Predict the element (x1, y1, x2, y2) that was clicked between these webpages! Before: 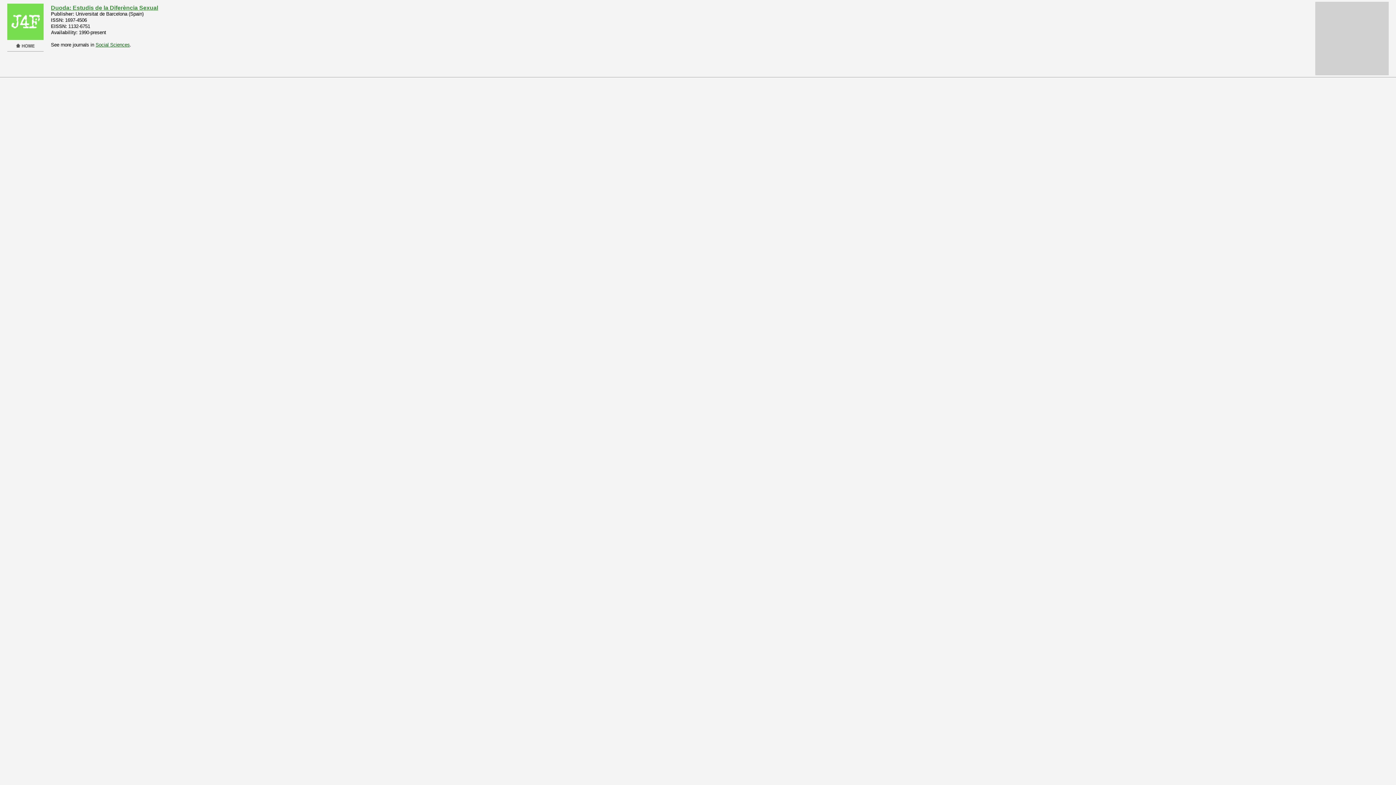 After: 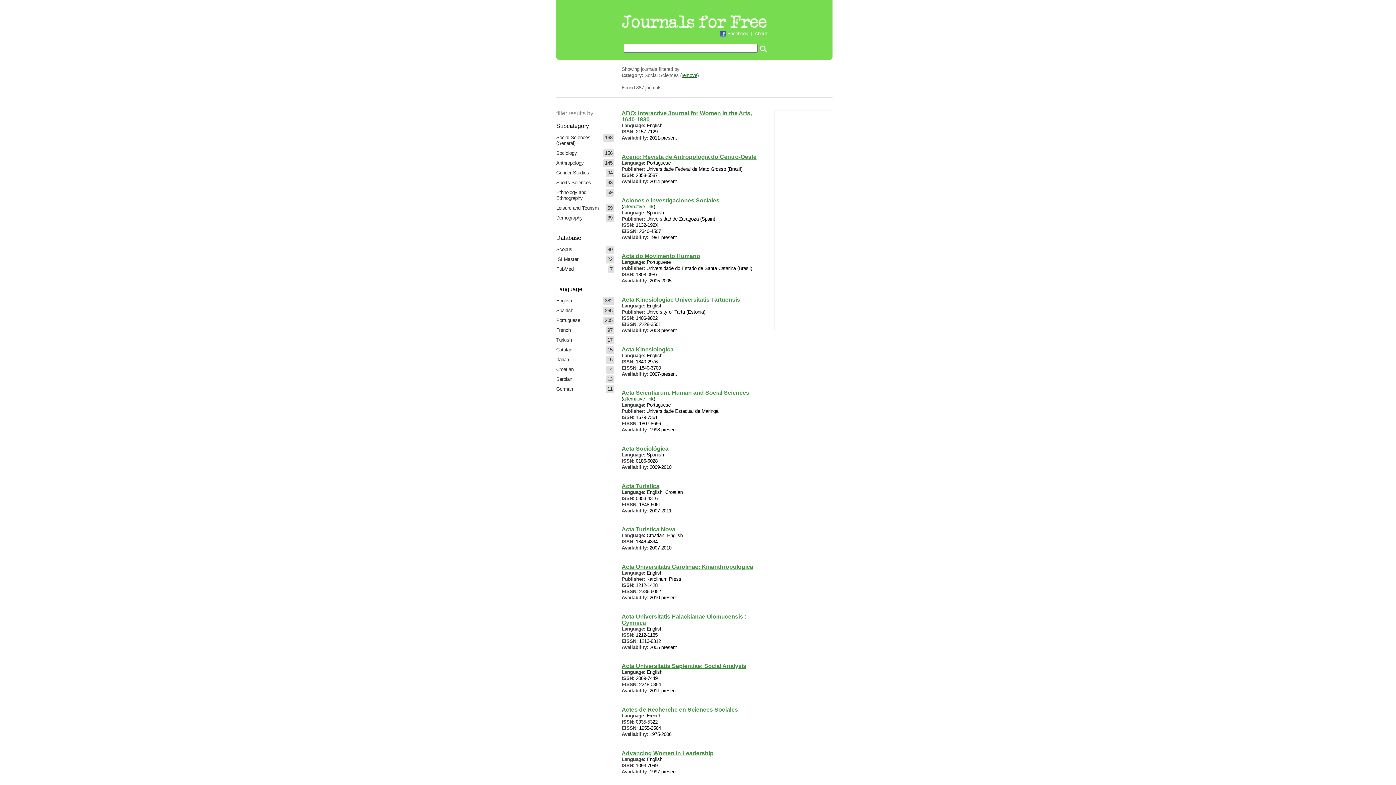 Action: label: Social Sciences bbox: (95, 42, 129, 47)